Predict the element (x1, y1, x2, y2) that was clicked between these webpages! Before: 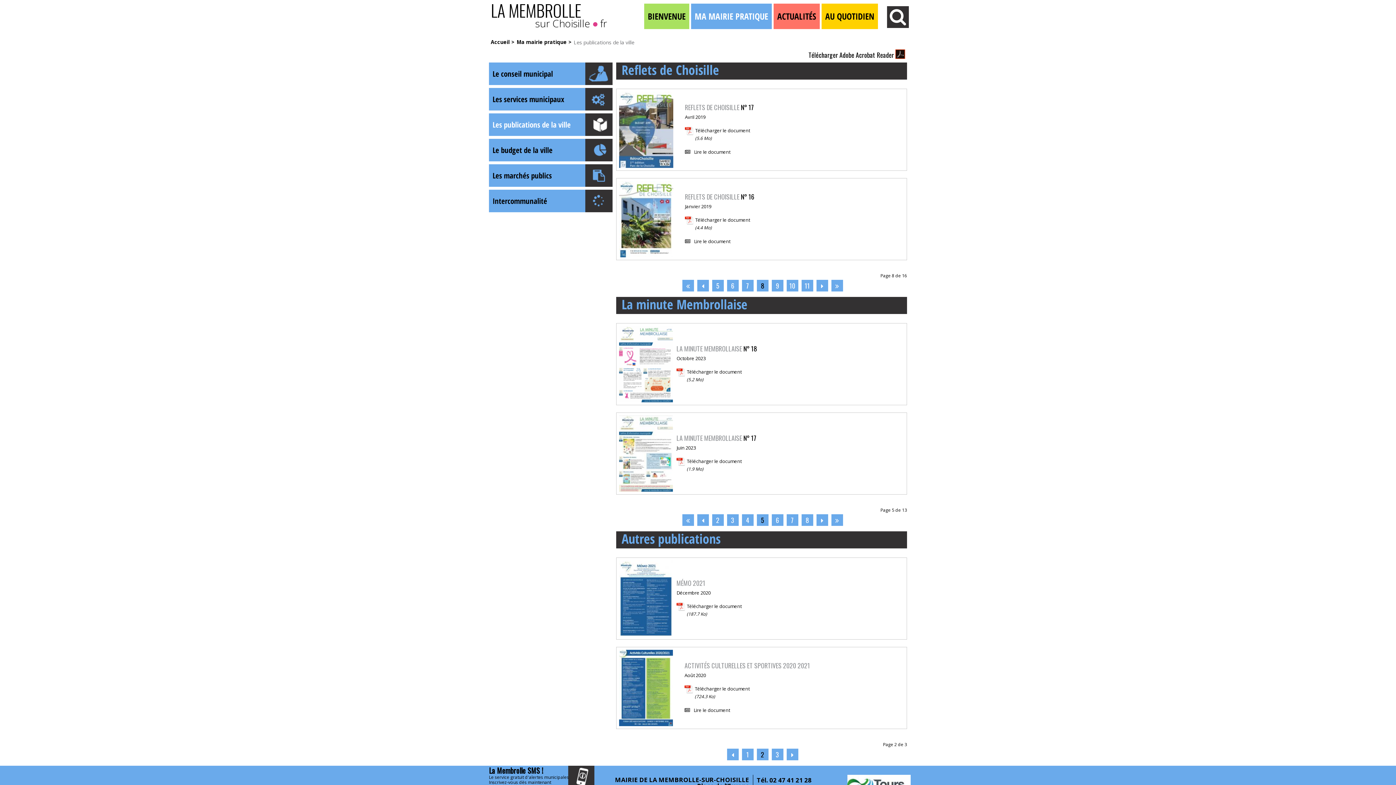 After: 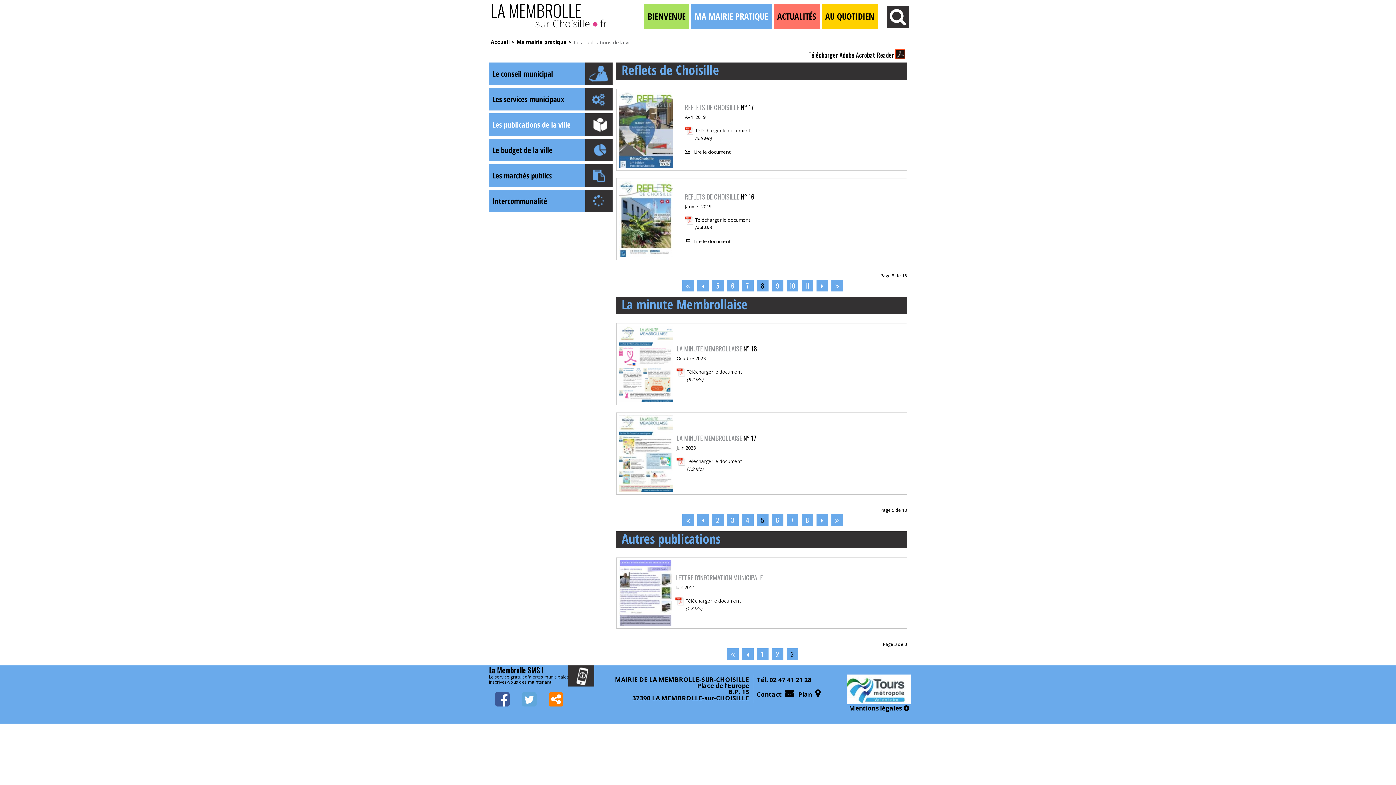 Action: bbox: (771, 749, 783, 760) label: 3